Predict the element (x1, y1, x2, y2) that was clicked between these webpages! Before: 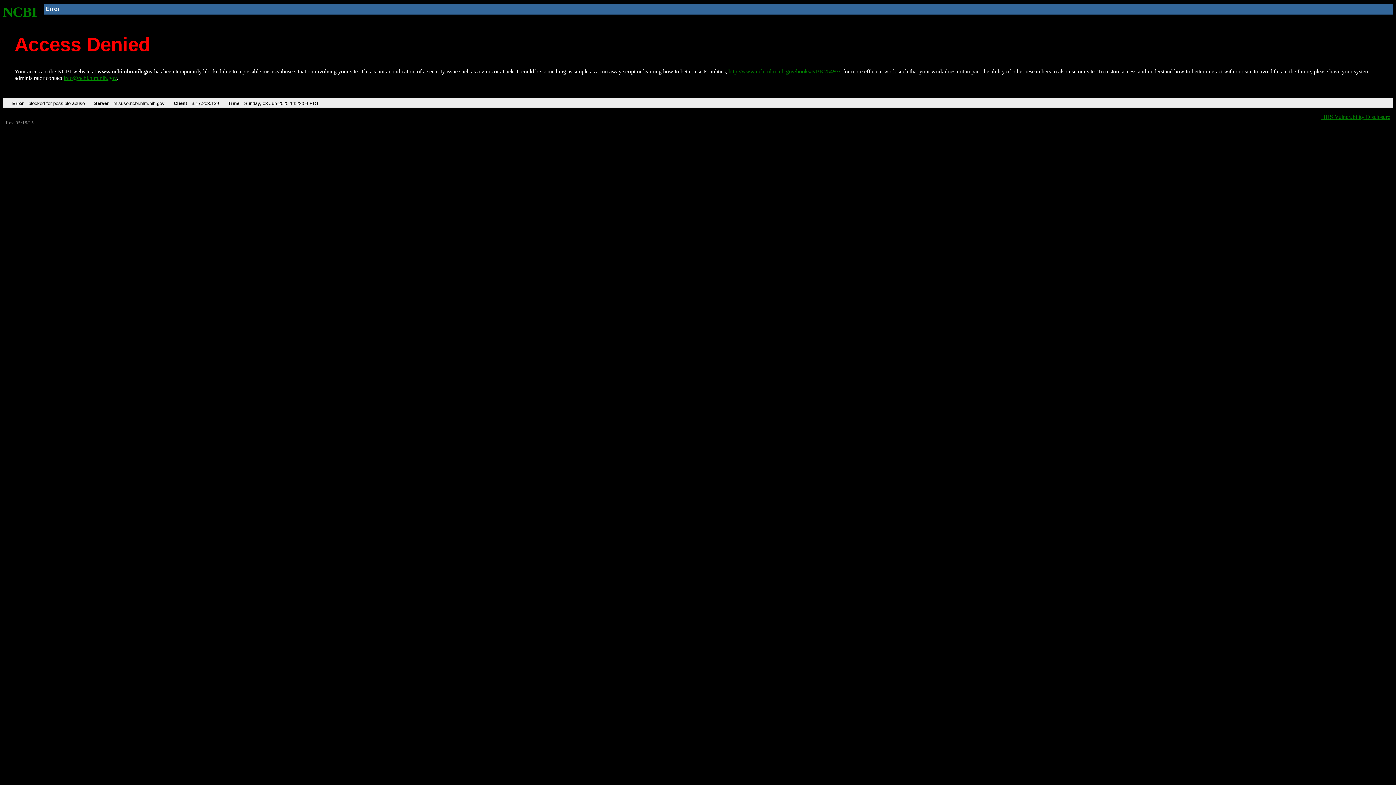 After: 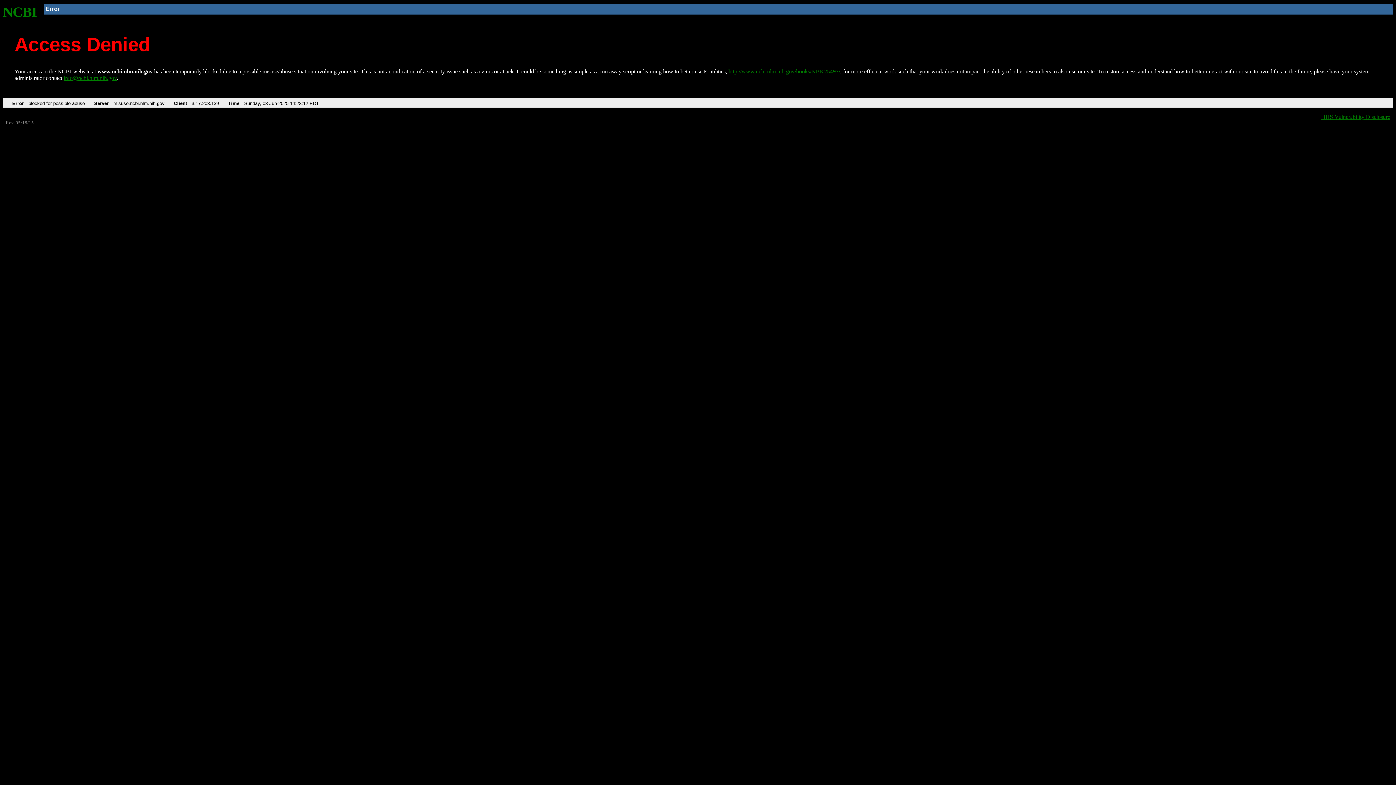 Action: bbox: (728, 68, 840, 74) label: http://www.ncbi.nlm.nih.gov/books/NBK25497/